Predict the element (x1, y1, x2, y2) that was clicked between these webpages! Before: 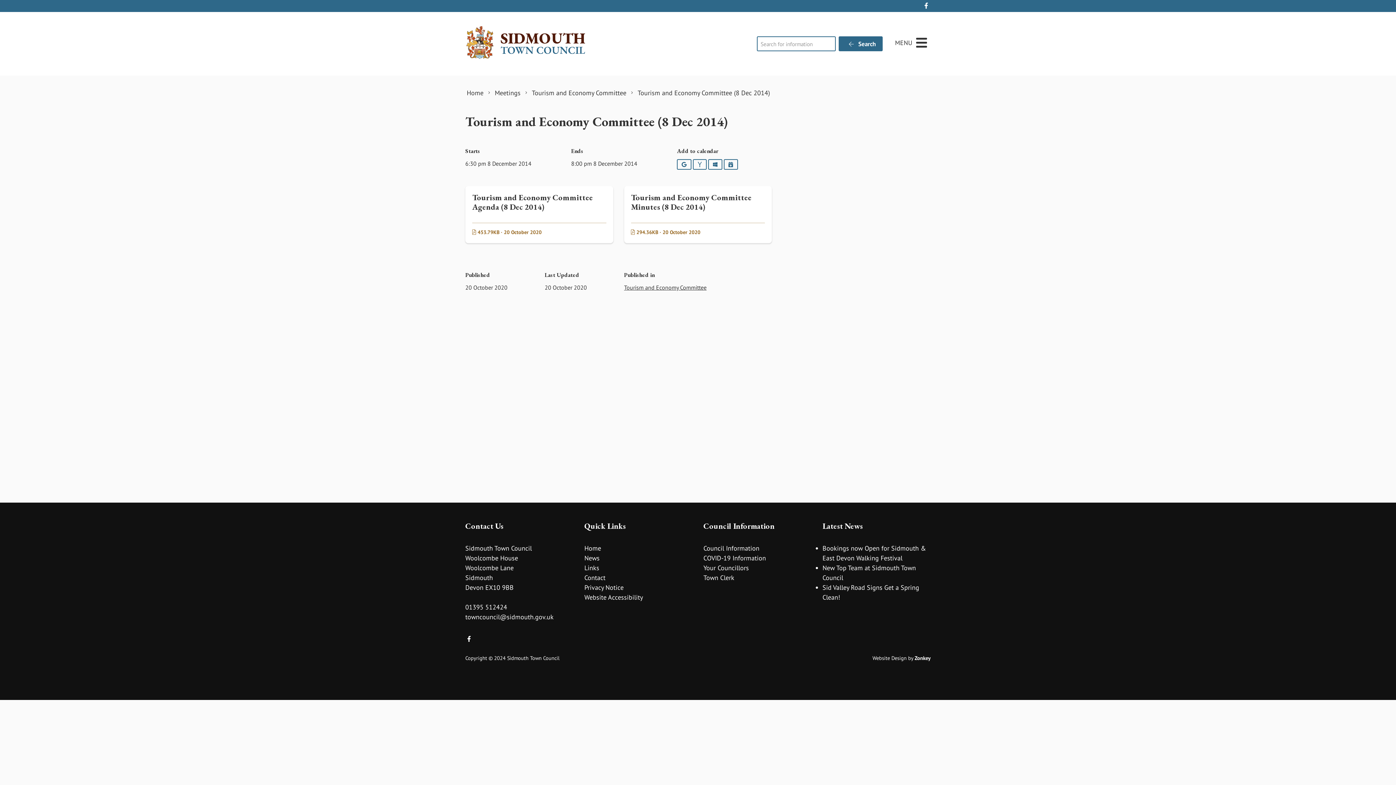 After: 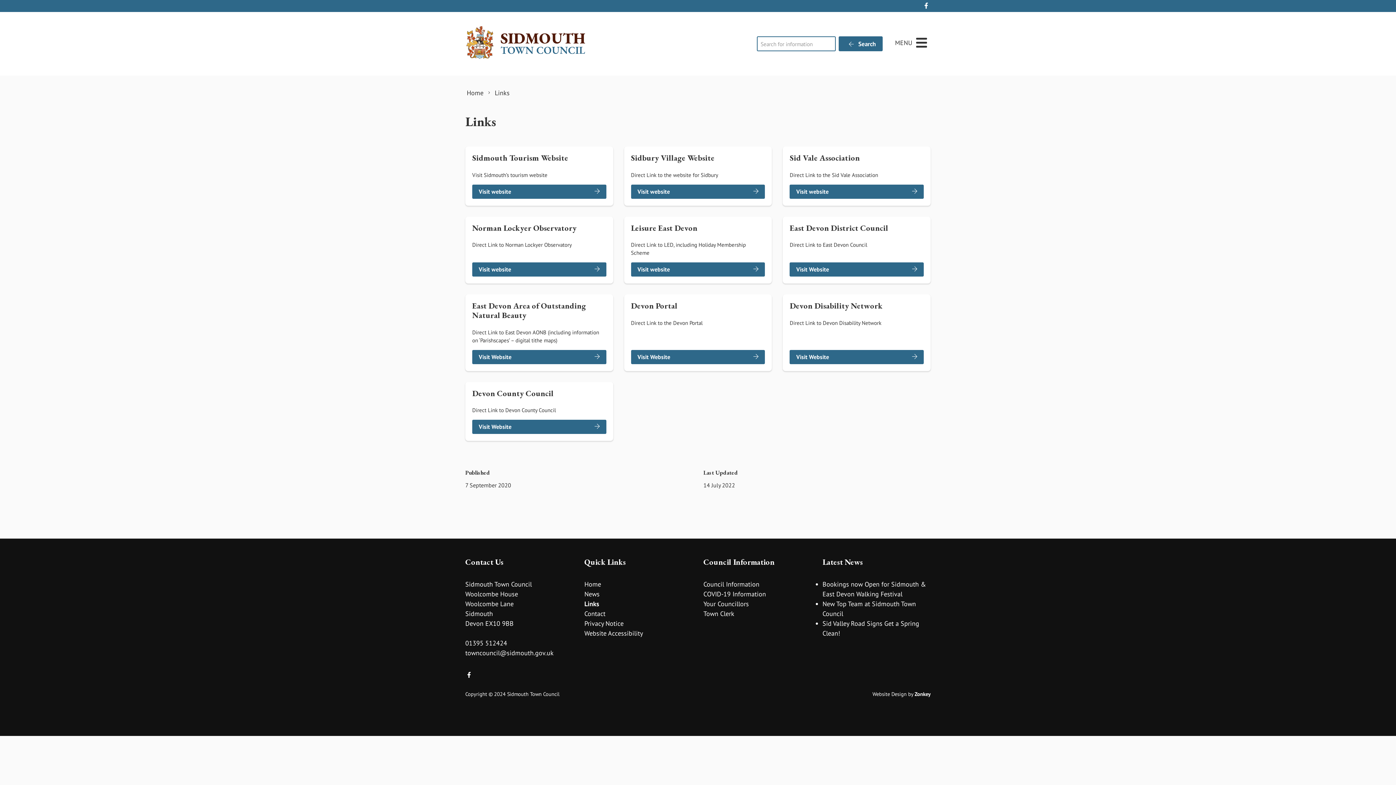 Action: label: Links bbox: (584, 564, 599, 572)